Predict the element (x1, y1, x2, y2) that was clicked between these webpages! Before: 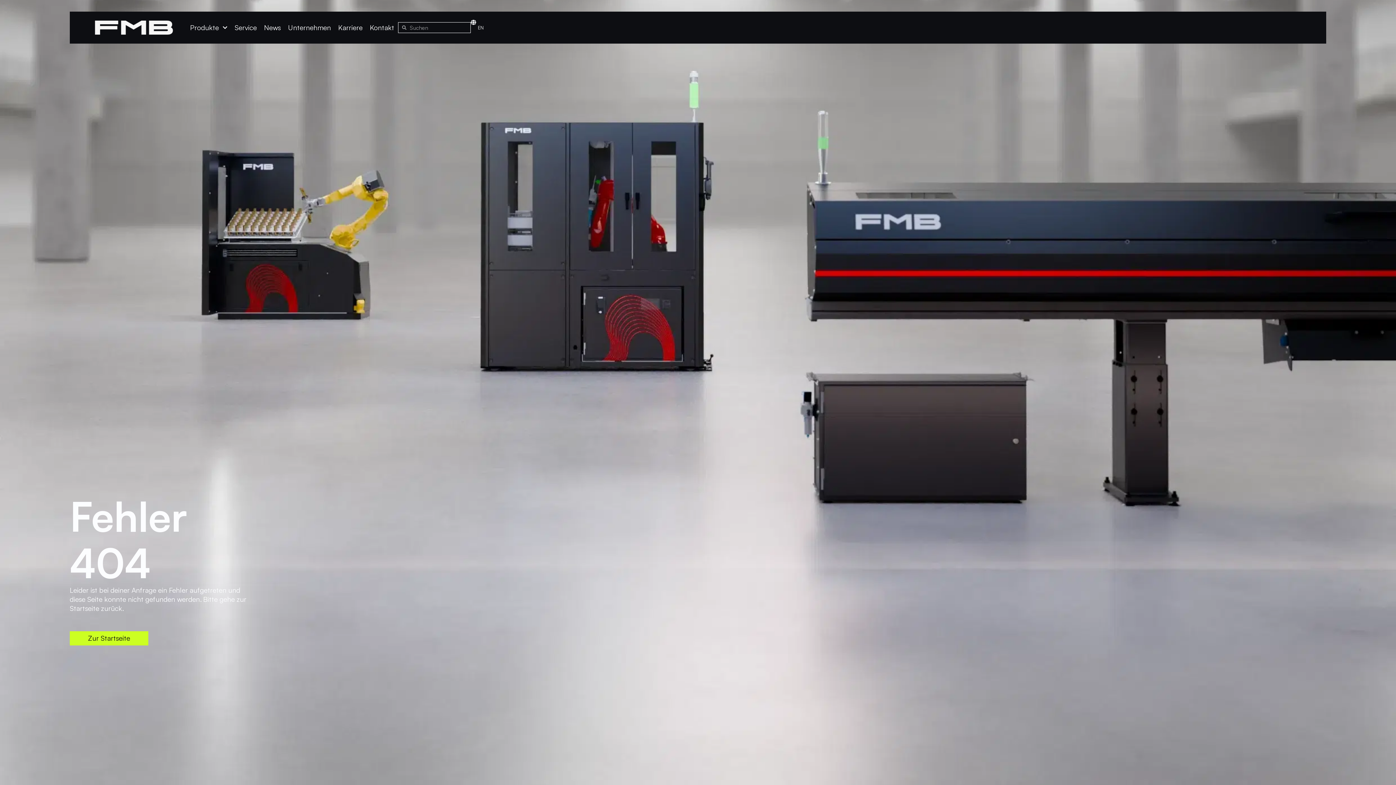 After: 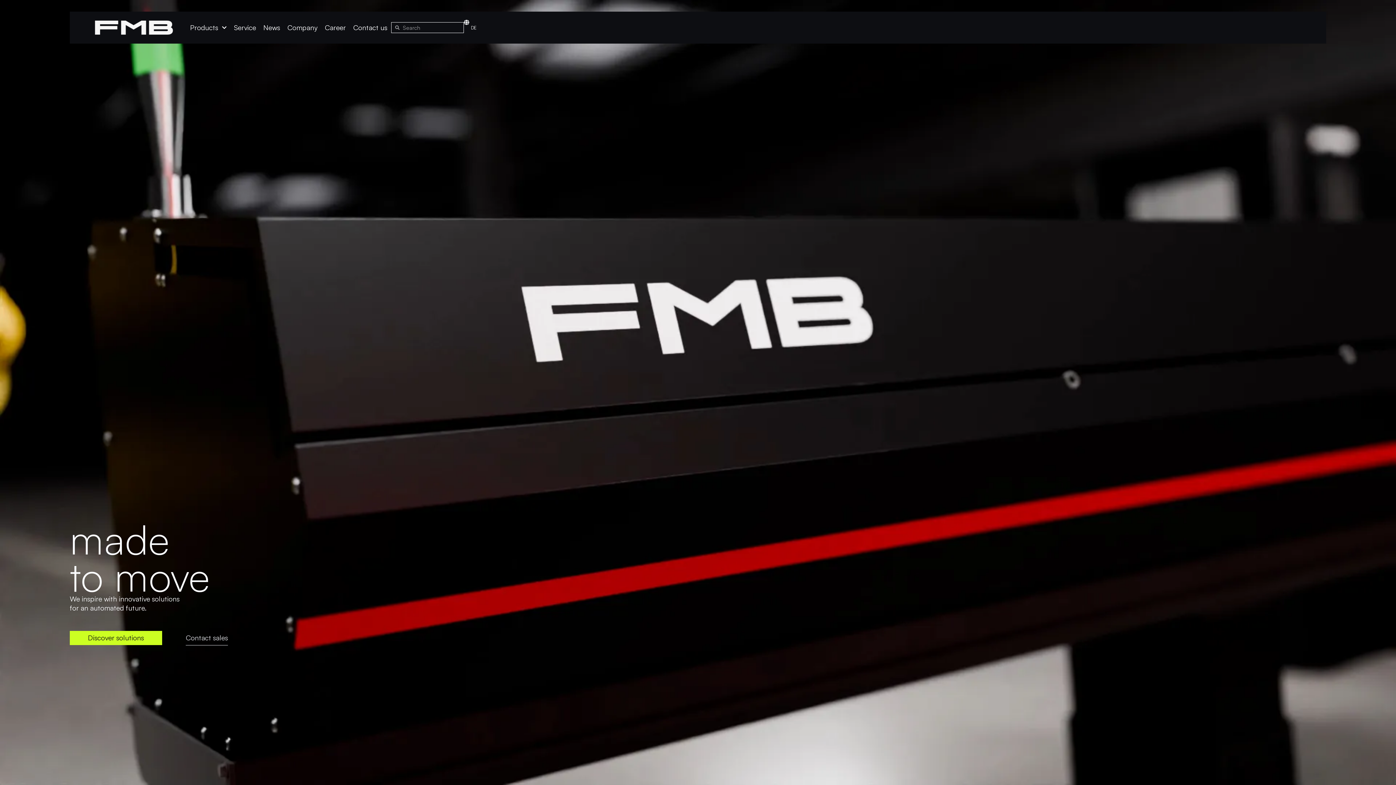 Action: label: EN bbox: (476, 19, 485, 36)